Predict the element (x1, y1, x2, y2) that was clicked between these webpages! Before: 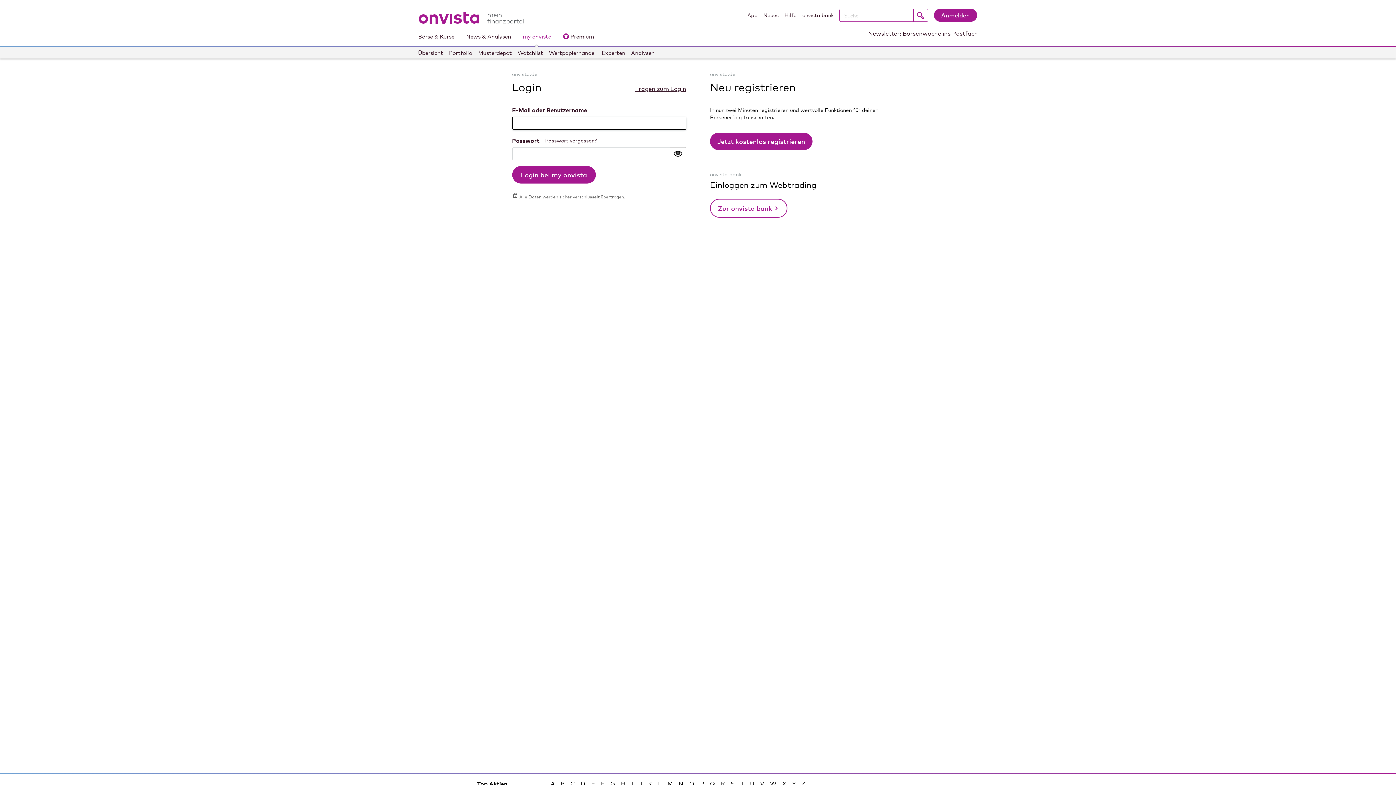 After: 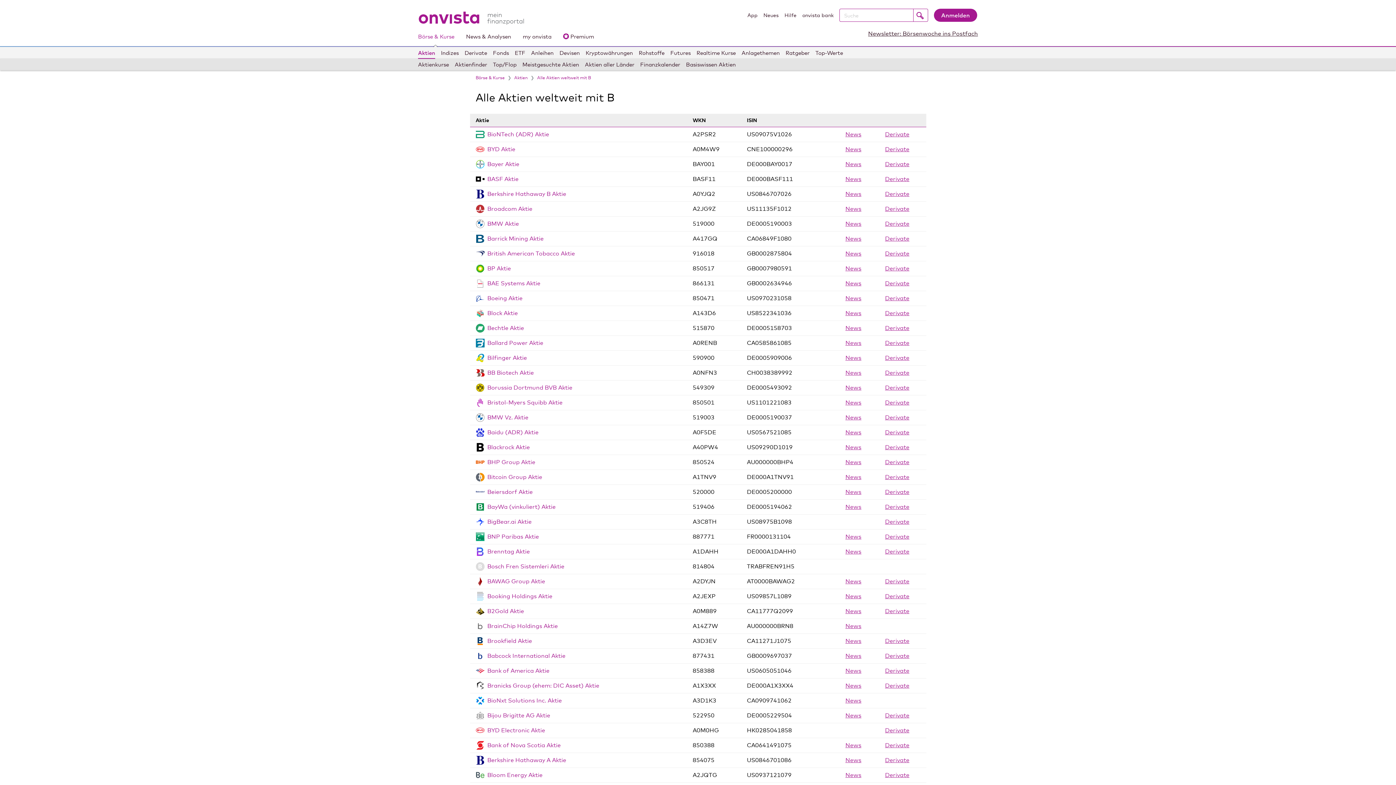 Action: bbox: (560, 780, 564, 787) label: B